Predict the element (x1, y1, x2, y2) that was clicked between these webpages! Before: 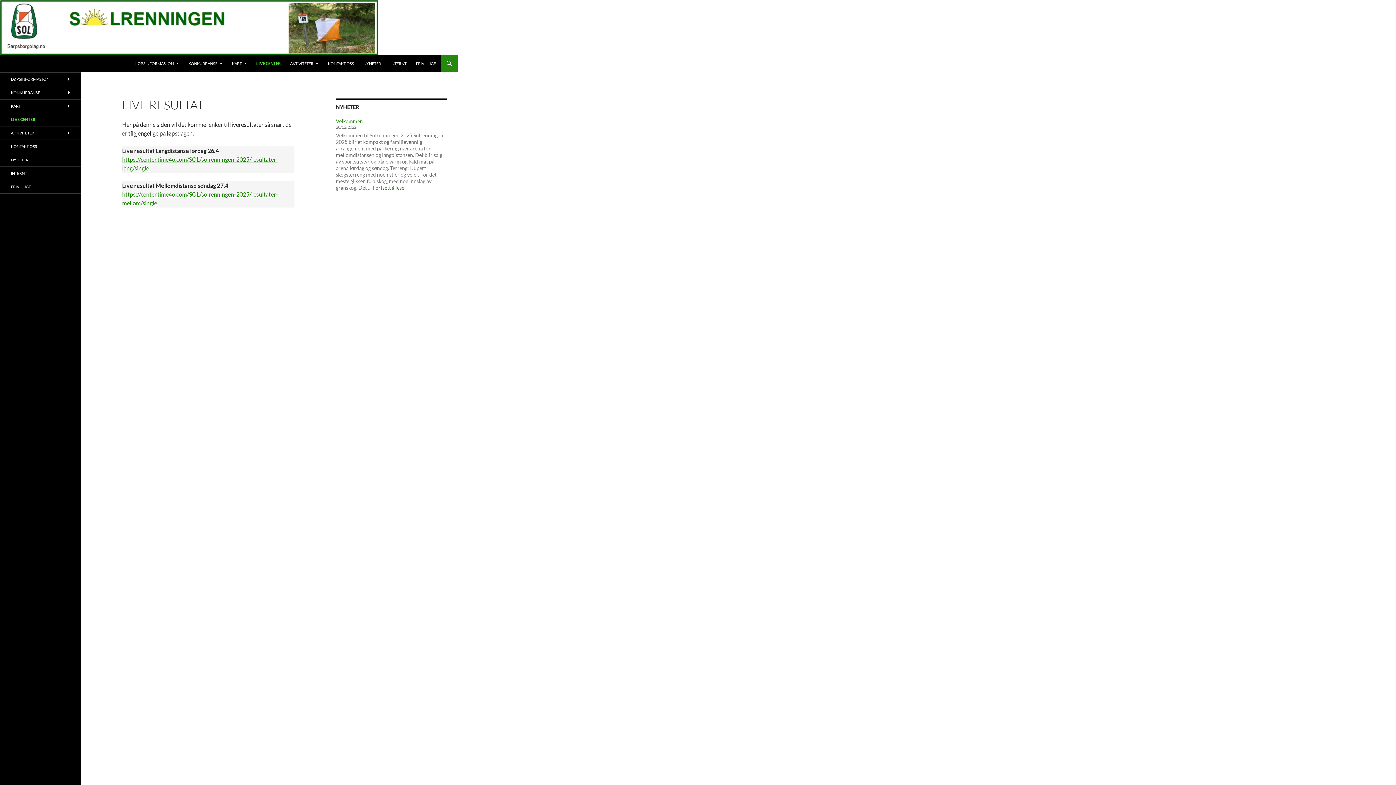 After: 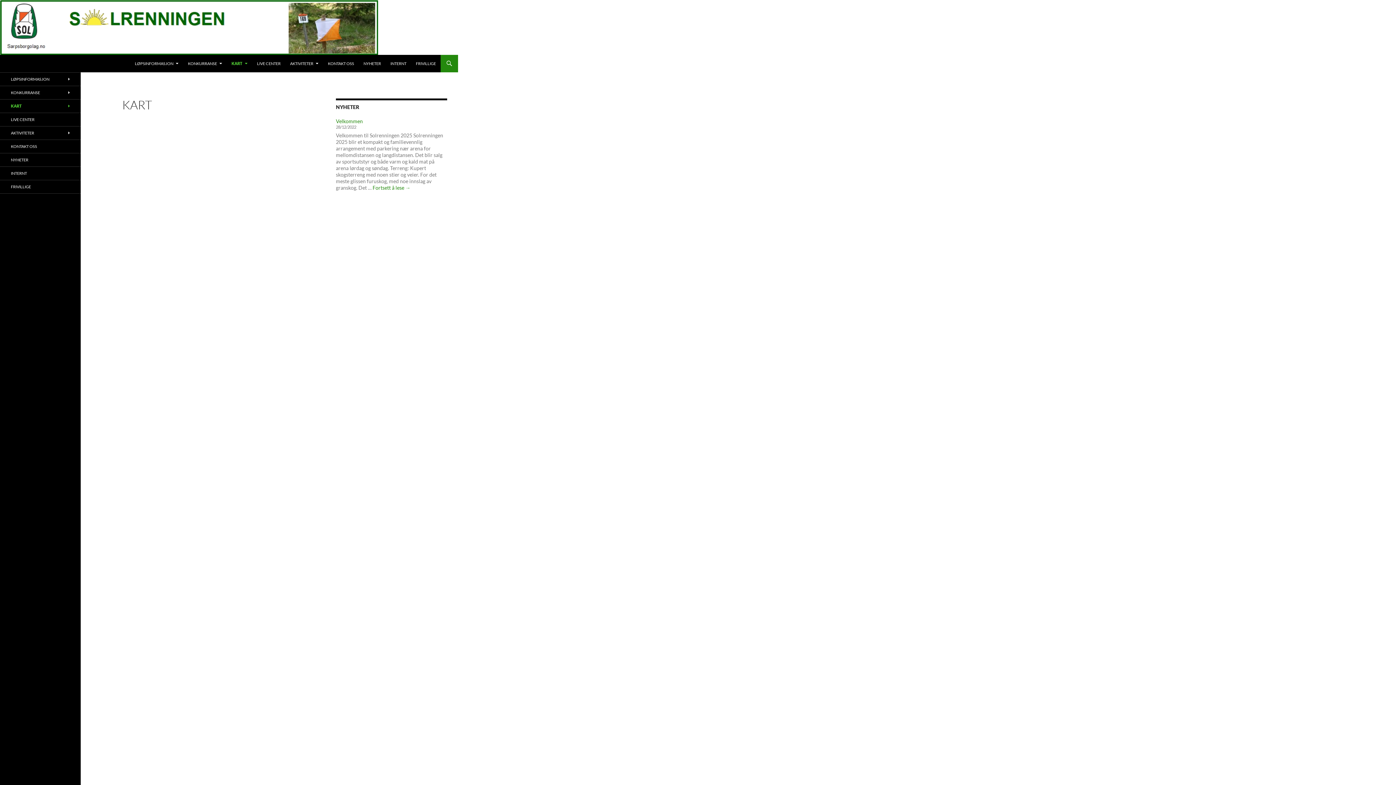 Action: bbox: (0, 99, 80, 112) label: KART